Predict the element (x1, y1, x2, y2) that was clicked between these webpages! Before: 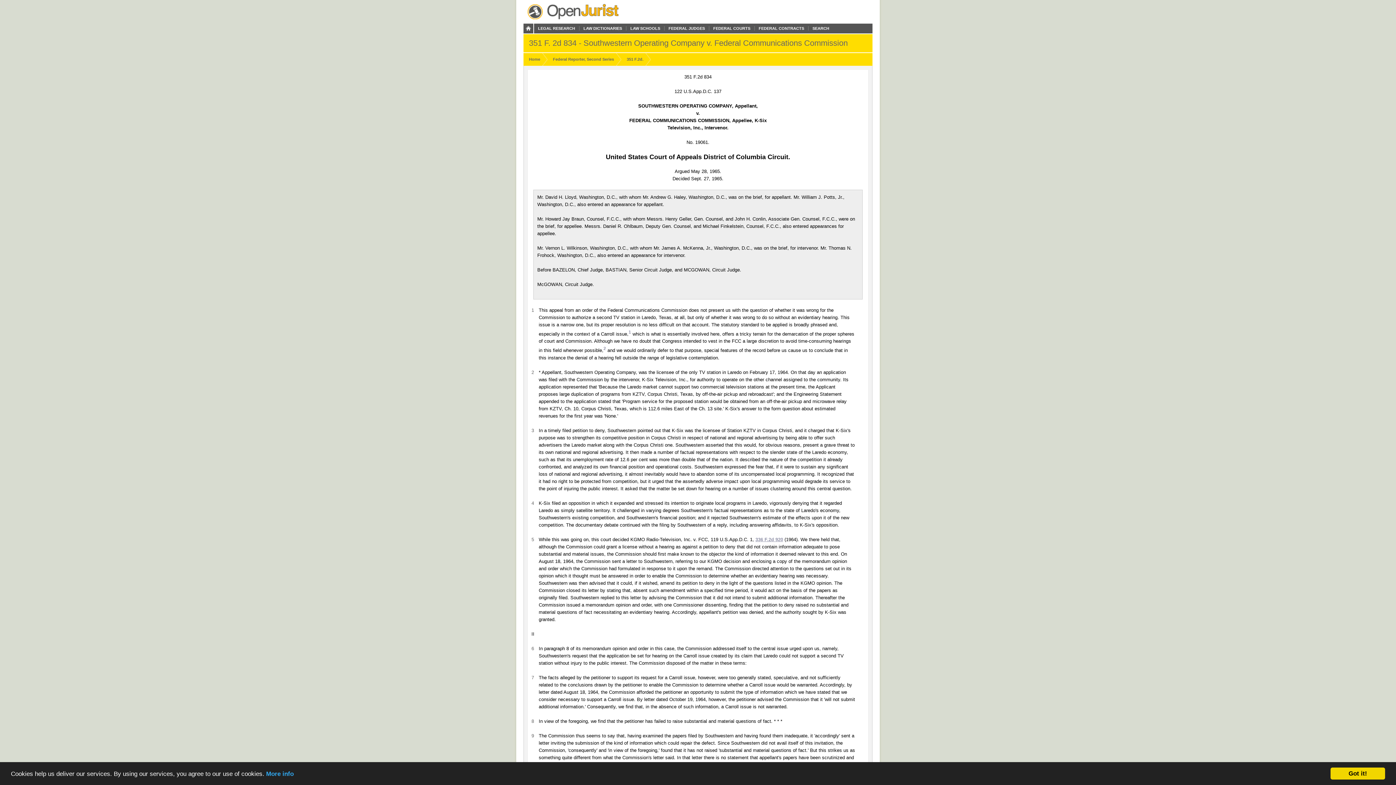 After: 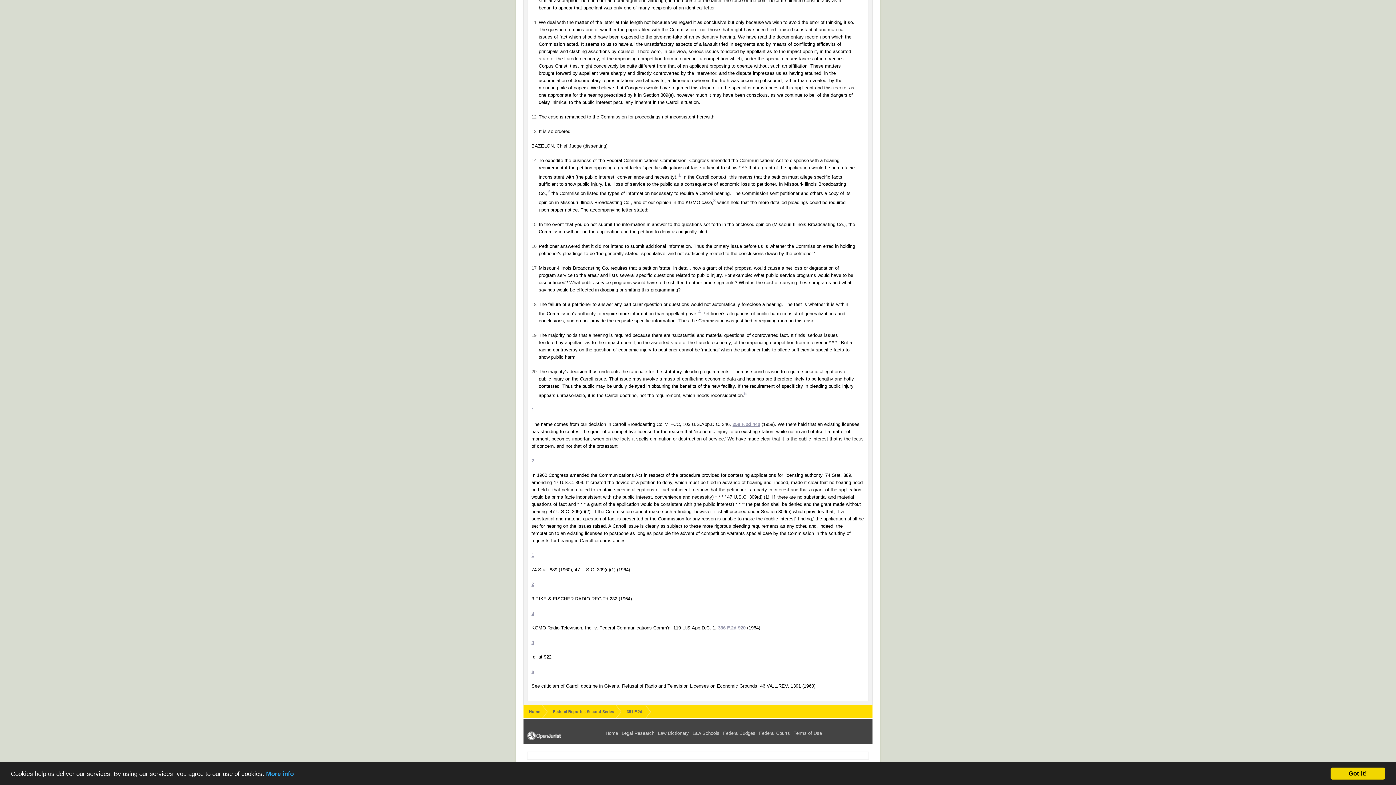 Action: label: 2 bbox: (603, 346, 606, 351)